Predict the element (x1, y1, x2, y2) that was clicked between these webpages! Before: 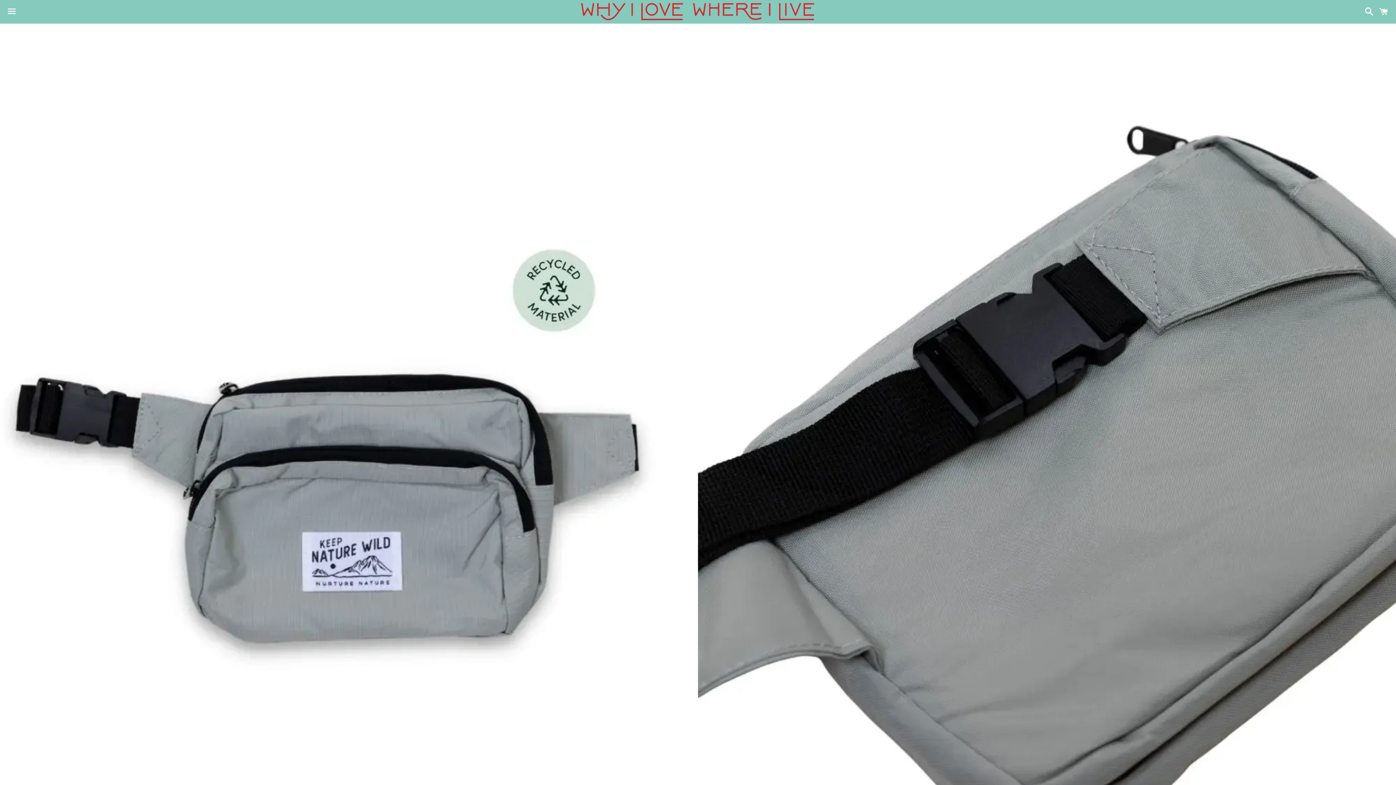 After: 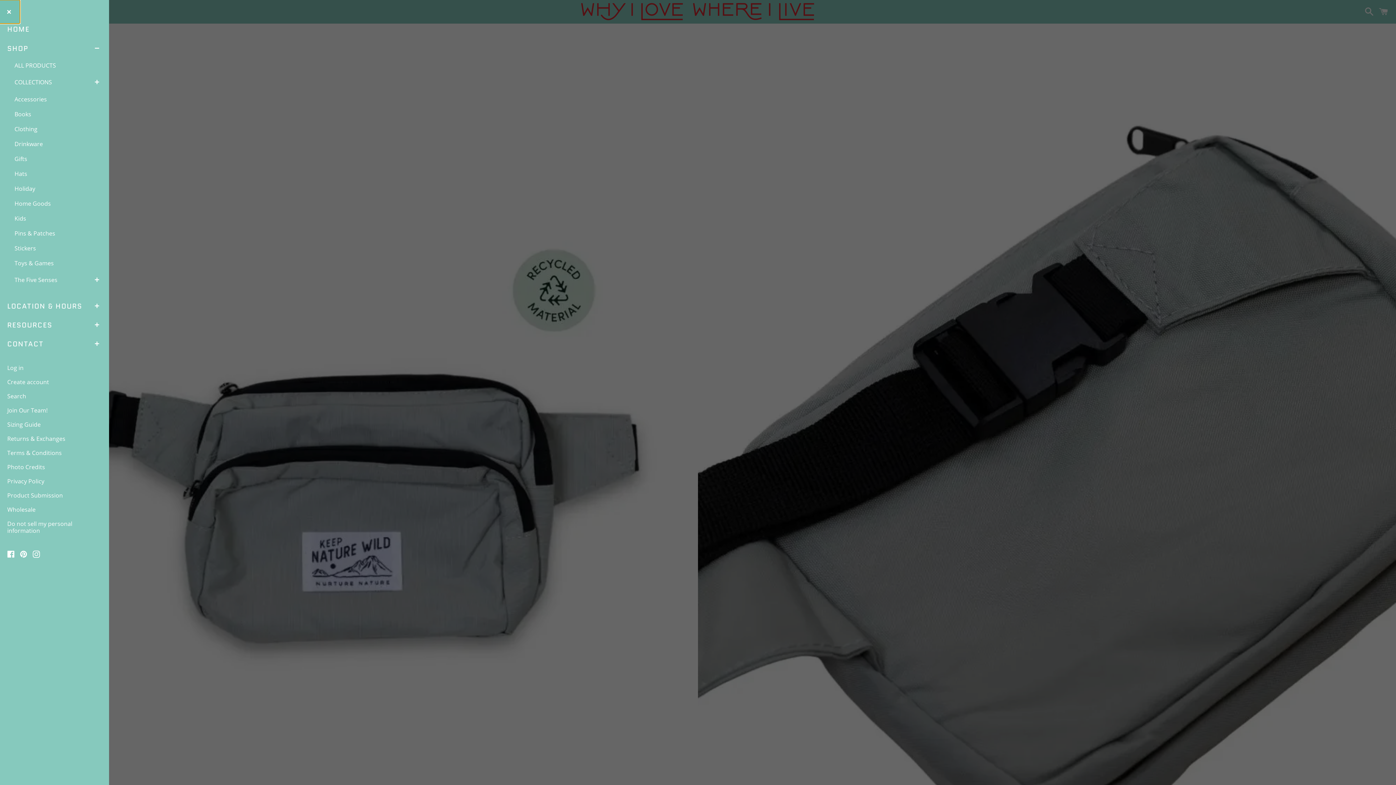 Action: label: Menu bbox: (3, 0, 20, 22)